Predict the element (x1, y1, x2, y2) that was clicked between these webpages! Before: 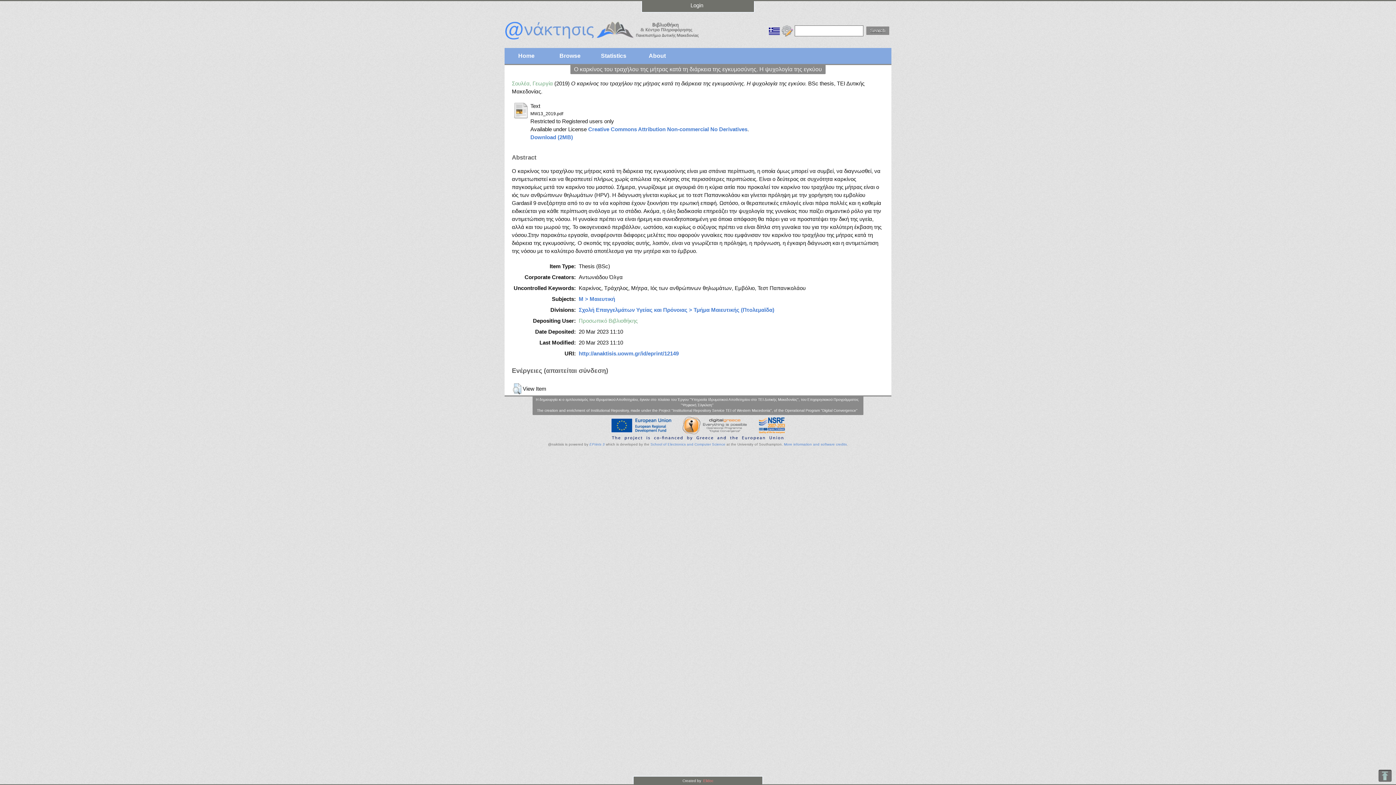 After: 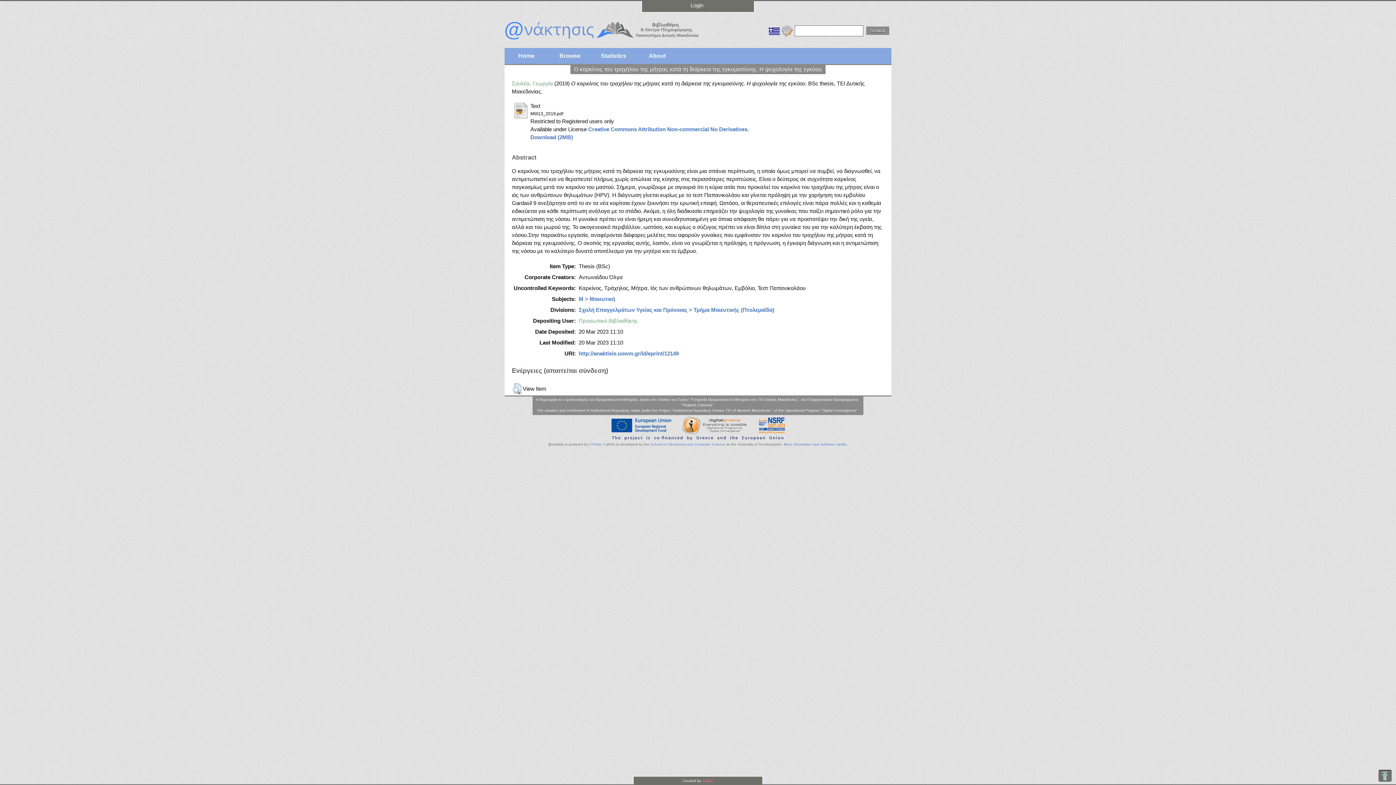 Action: label: http://anaktisis.uowm.gr/id/eprint/12149 bbox: (578, 350, 678, 356)